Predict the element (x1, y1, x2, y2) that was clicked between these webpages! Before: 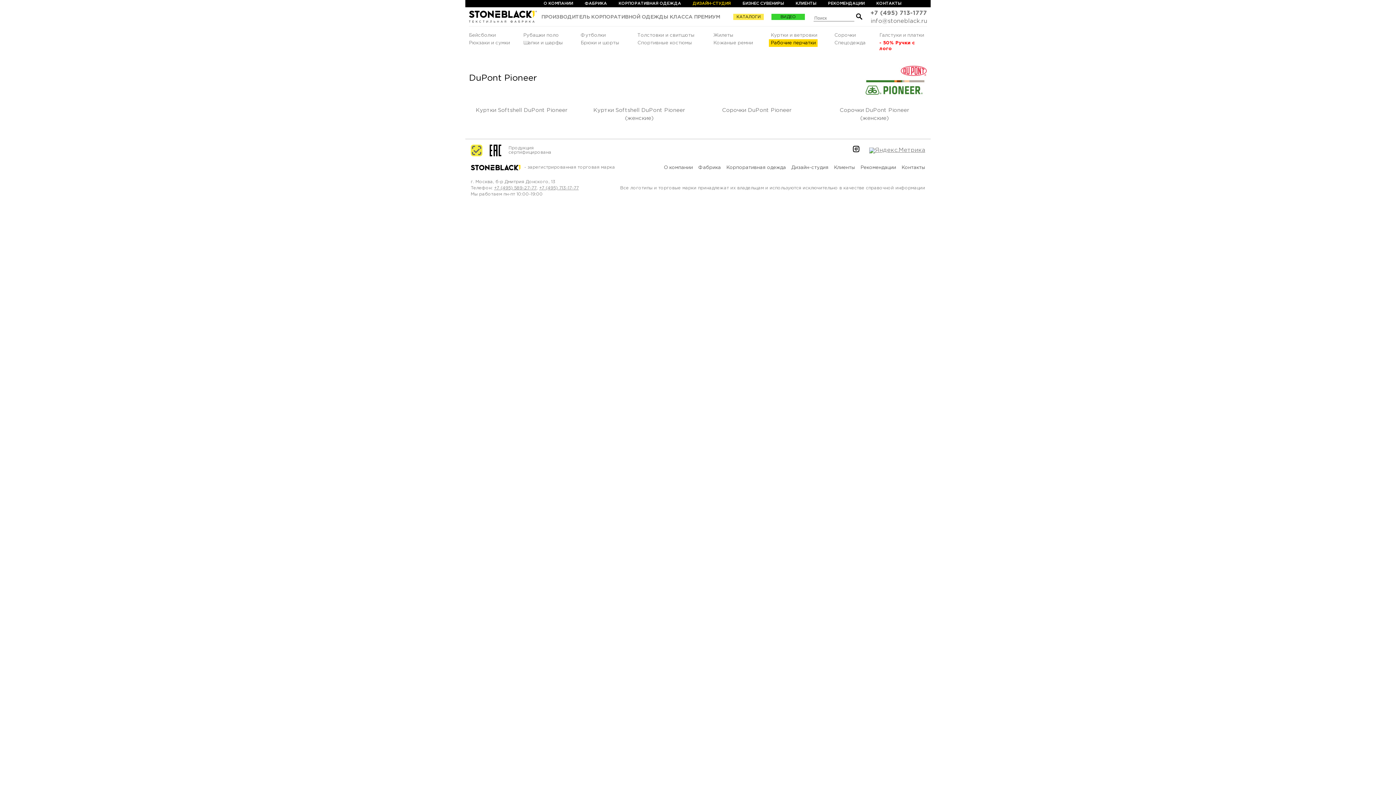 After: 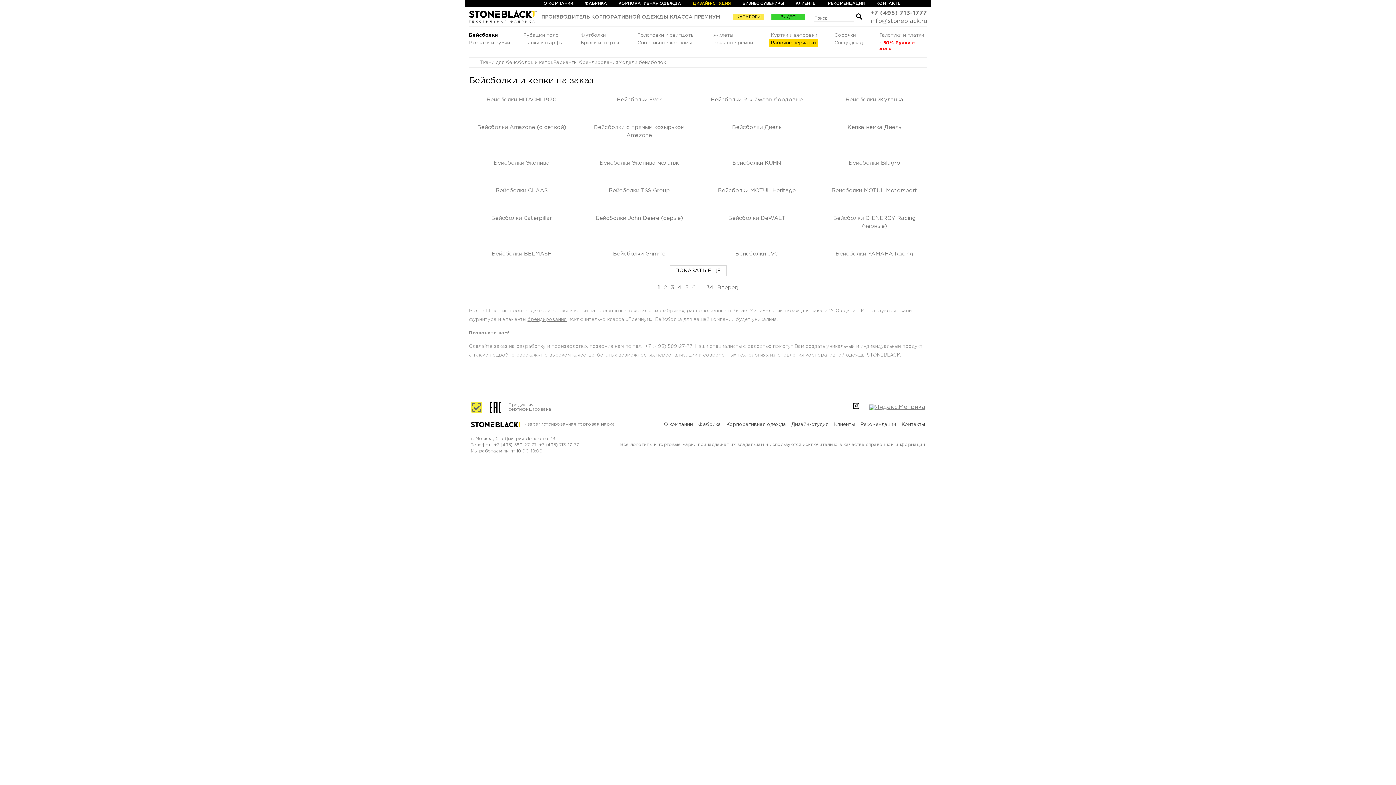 Action: bbox: (469, 33, 496, 37) label: Бейсболки